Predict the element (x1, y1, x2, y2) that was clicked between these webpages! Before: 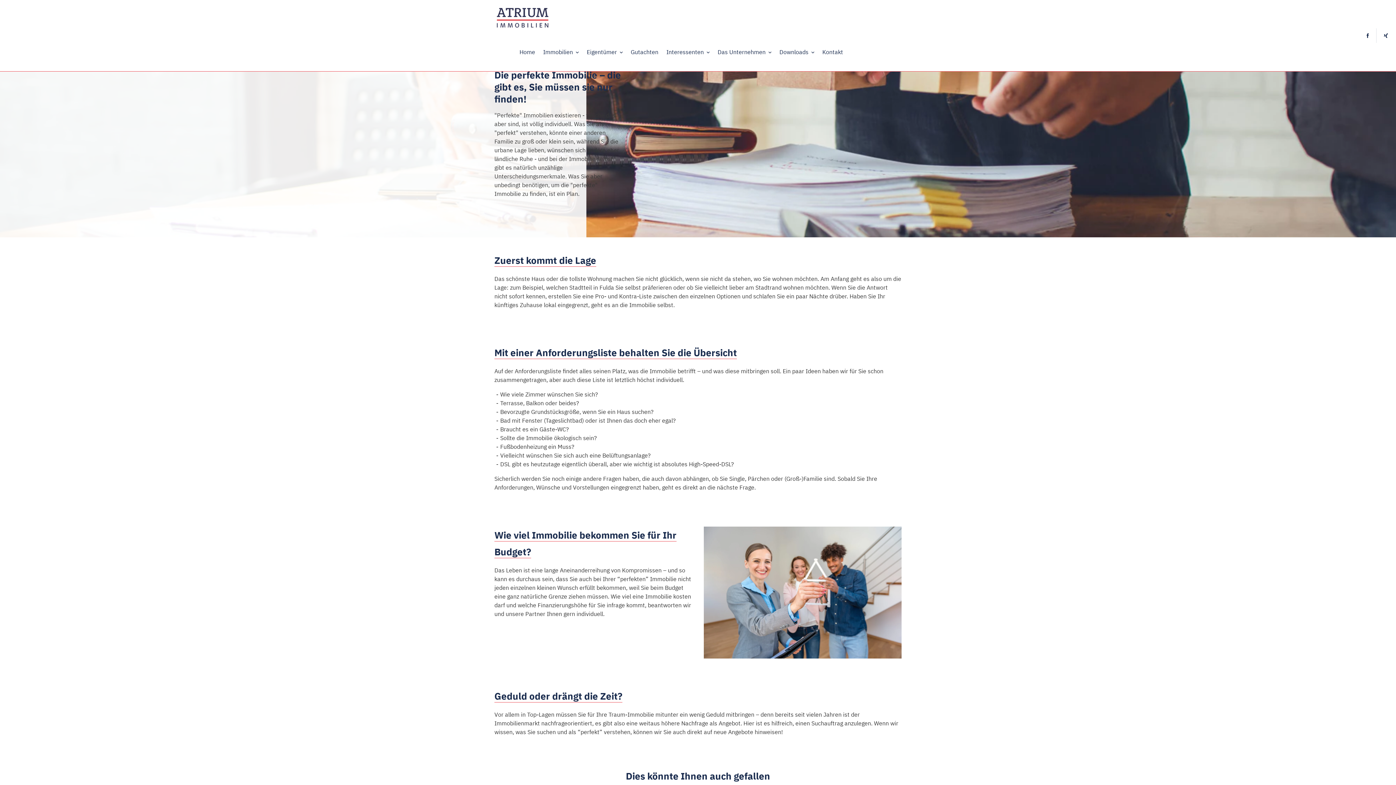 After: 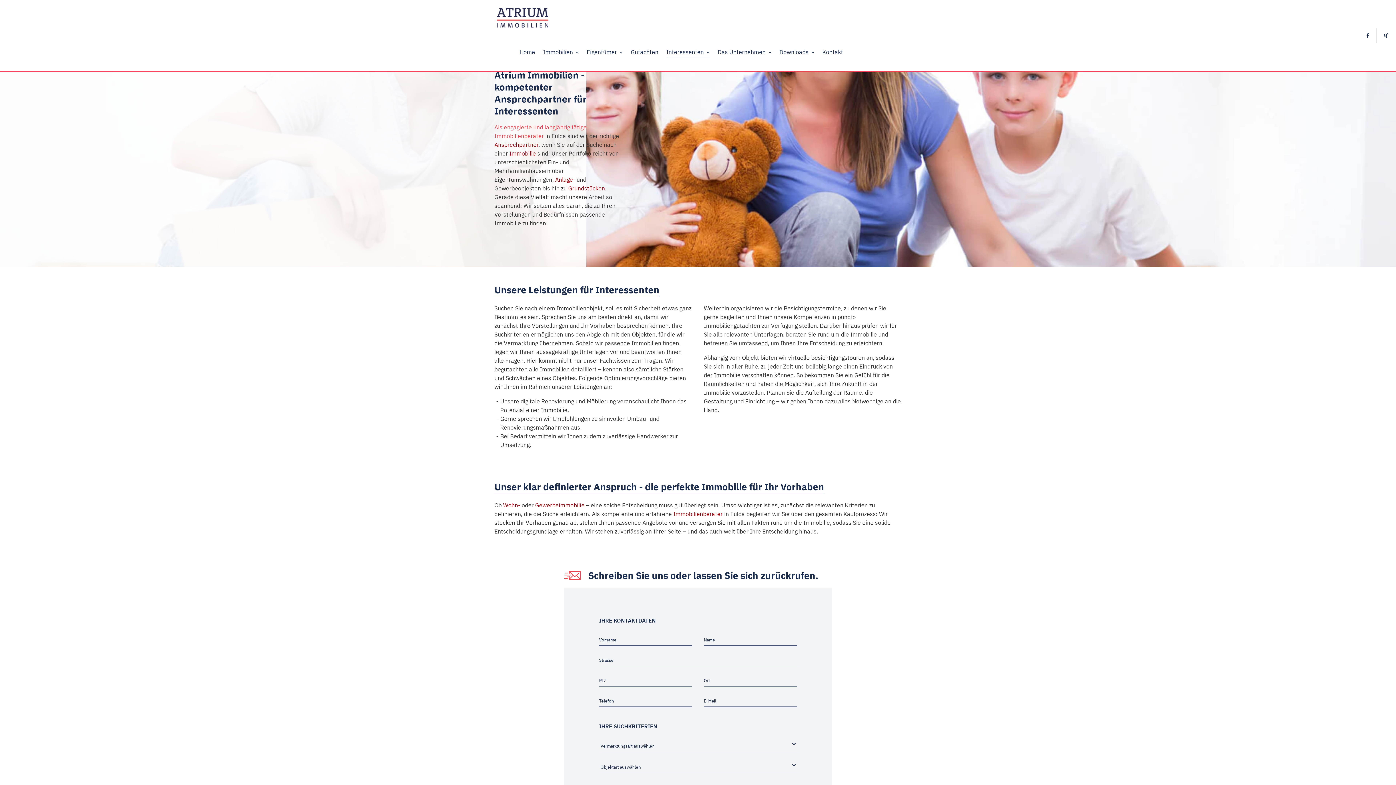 Action: bbox: (666, 48, 709, 55) label: Interessenten